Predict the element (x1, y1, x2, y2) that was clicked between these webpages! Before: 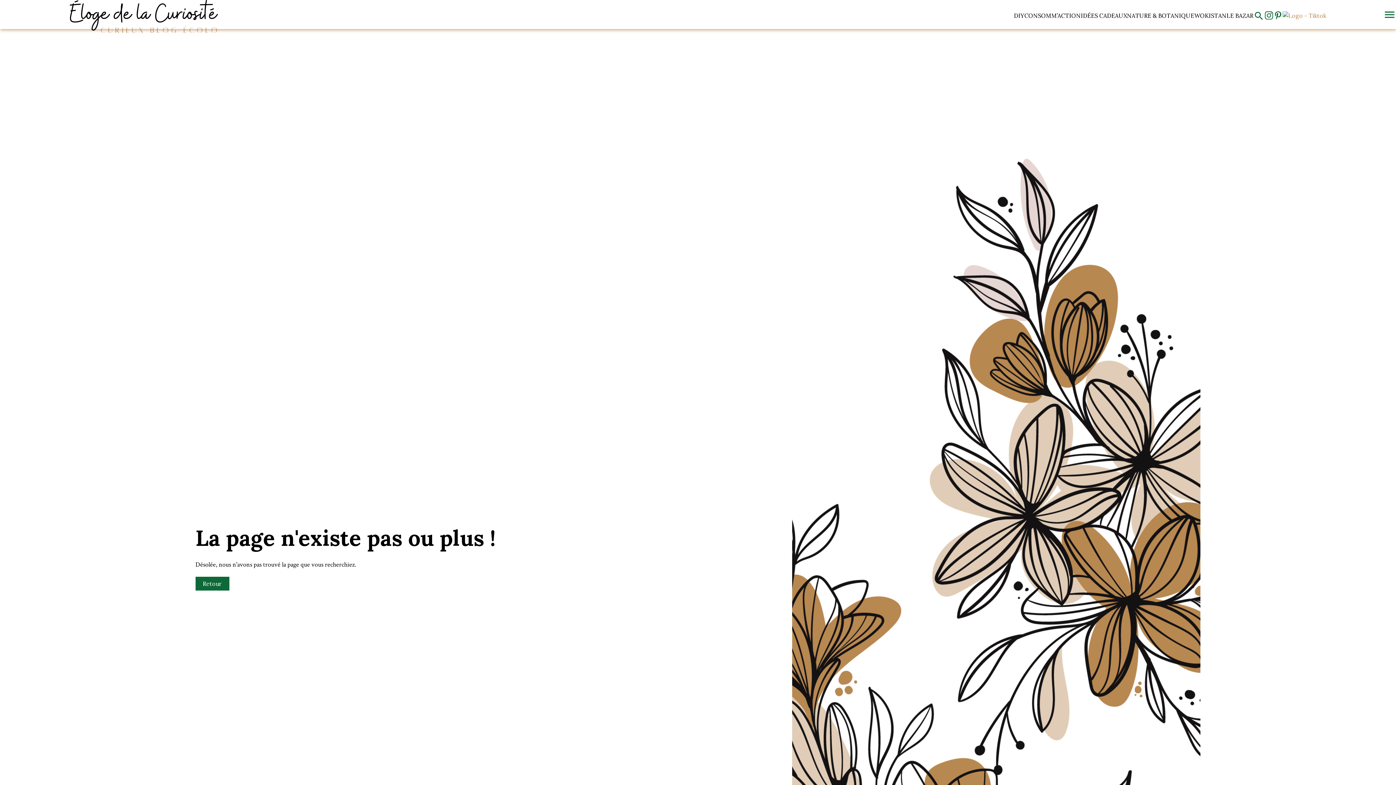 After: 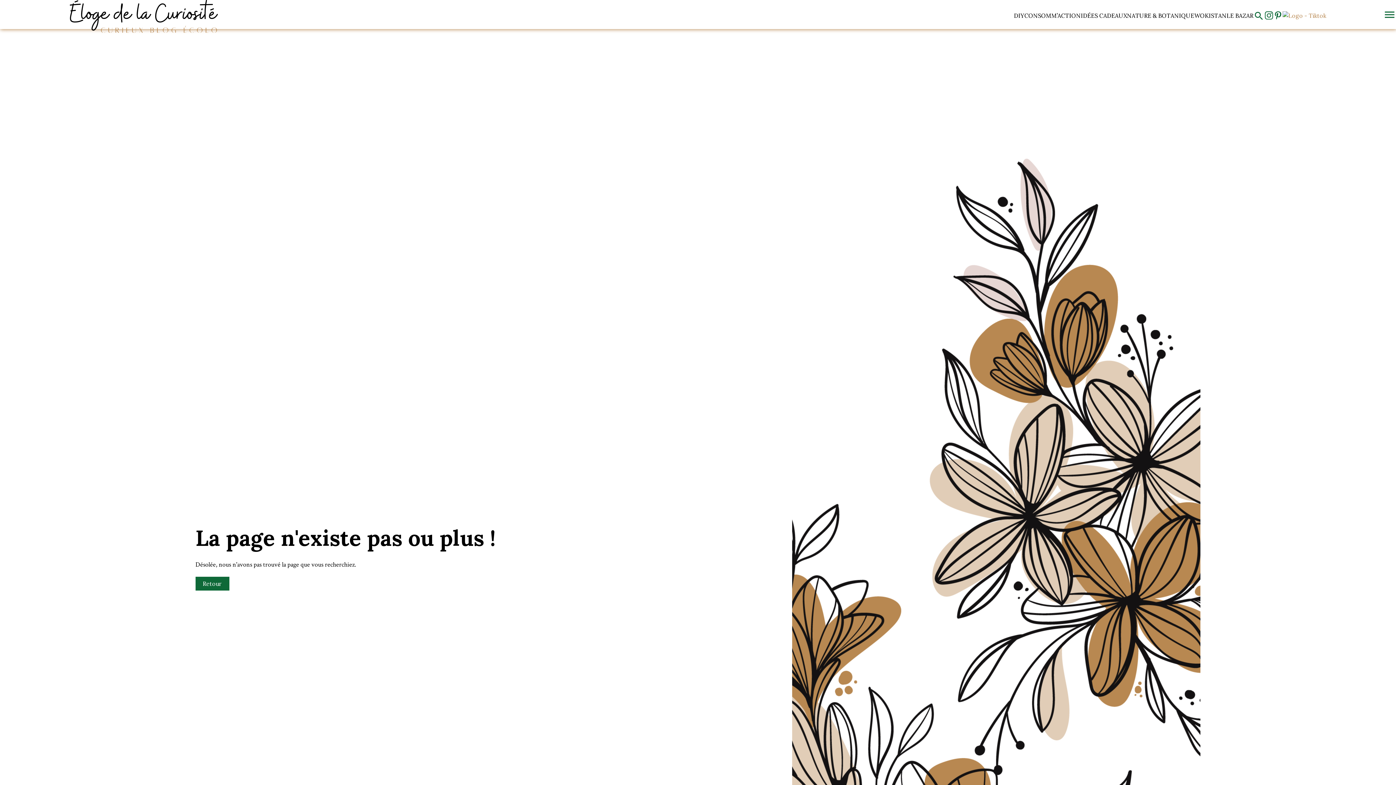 Action: bbox: (1282, 11, 1326, 21)